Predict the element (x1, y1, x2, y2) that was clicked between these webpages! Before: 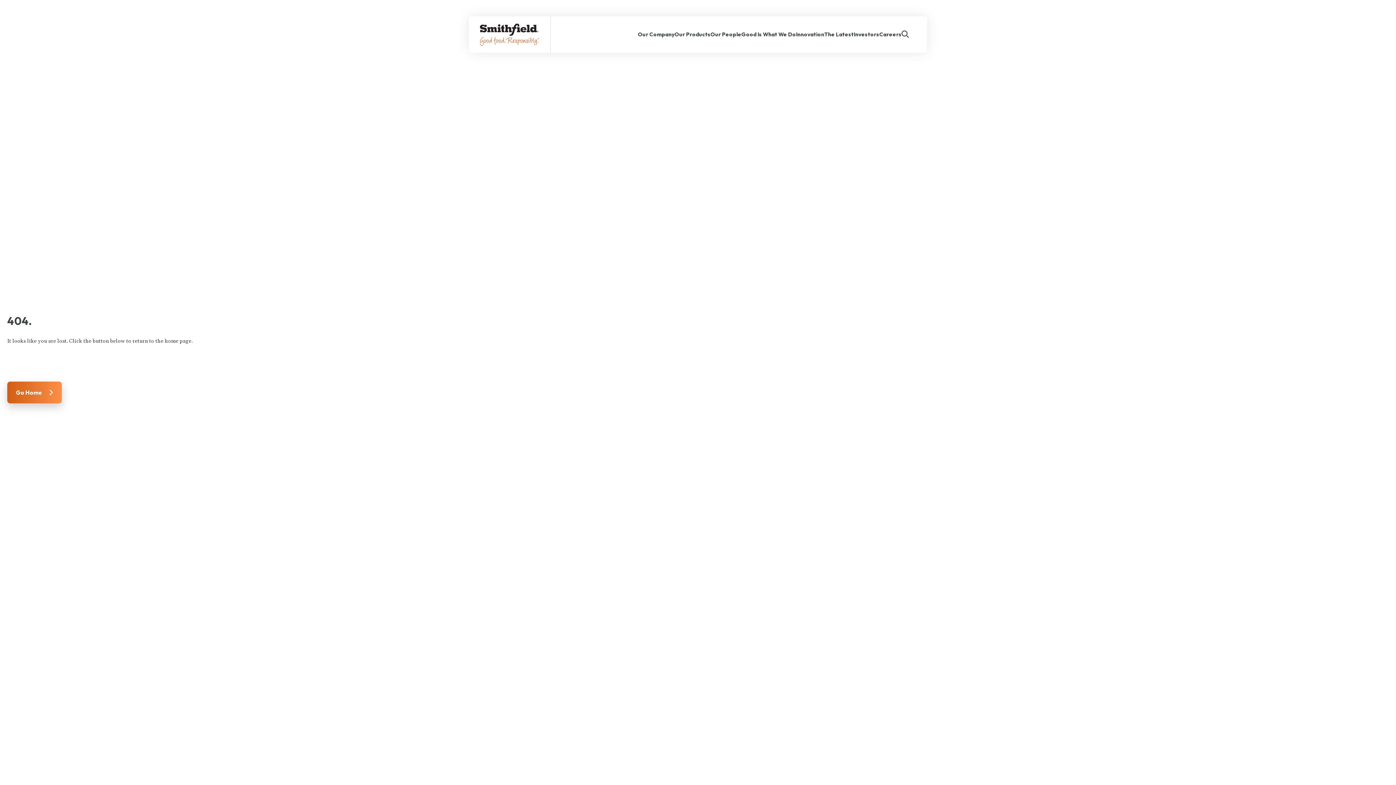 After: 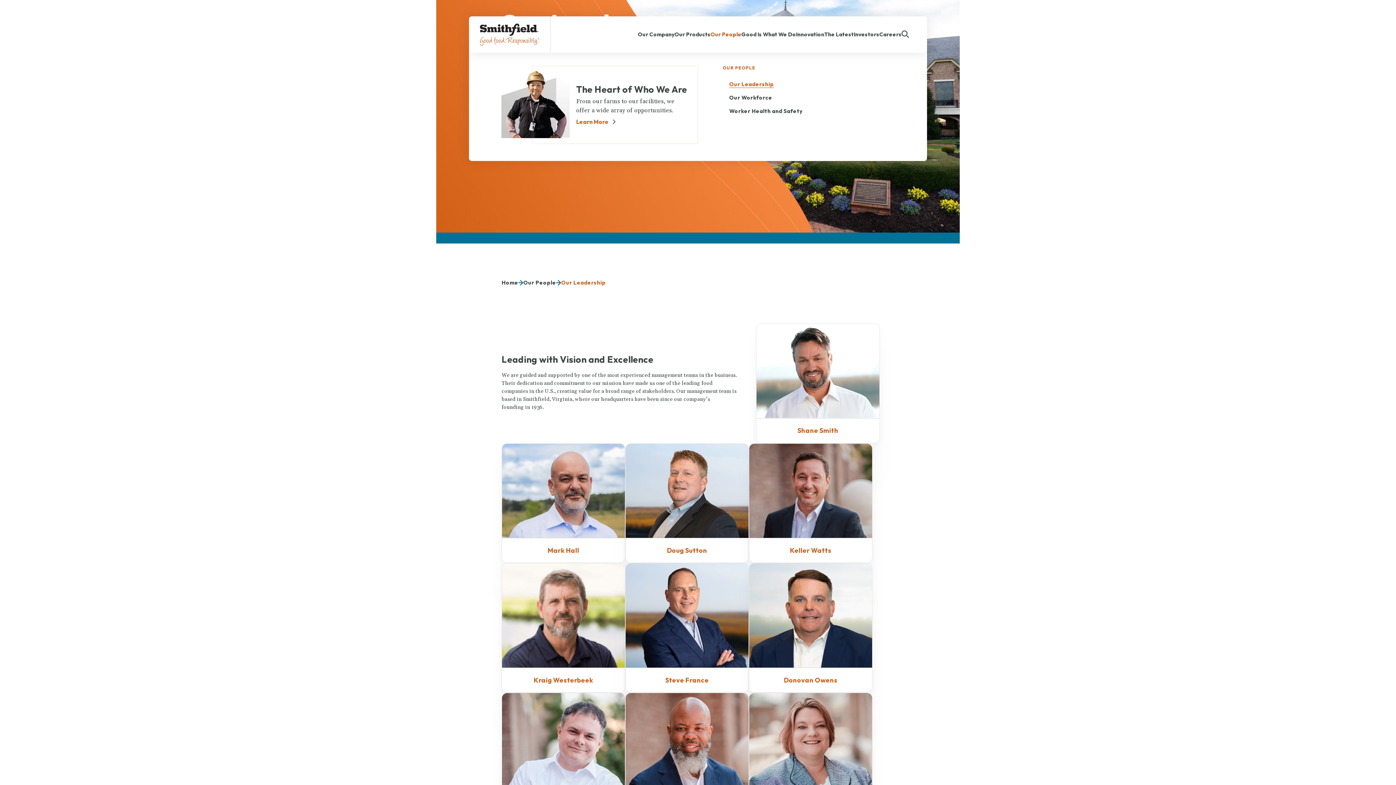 Action: label: Our People bbox: (710, 30, 741, 37)